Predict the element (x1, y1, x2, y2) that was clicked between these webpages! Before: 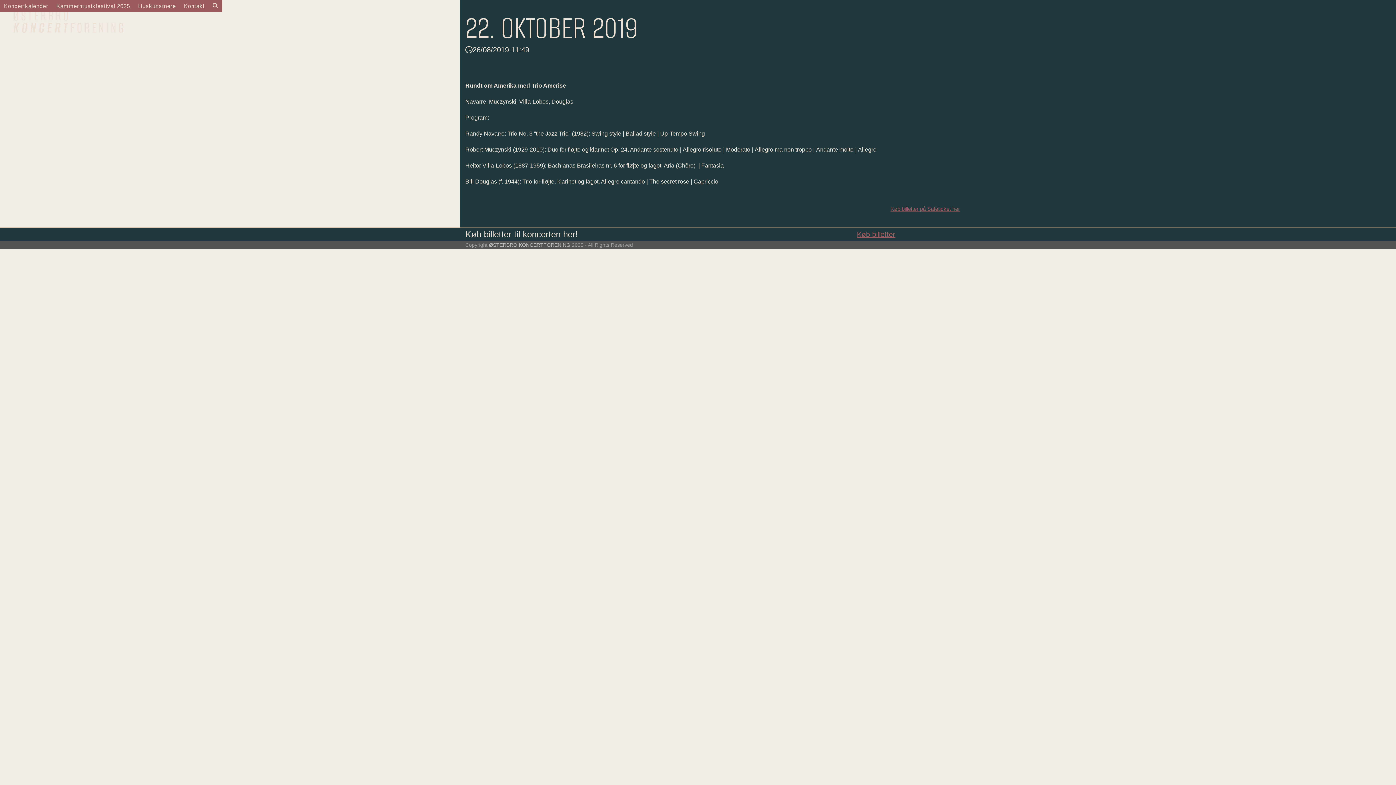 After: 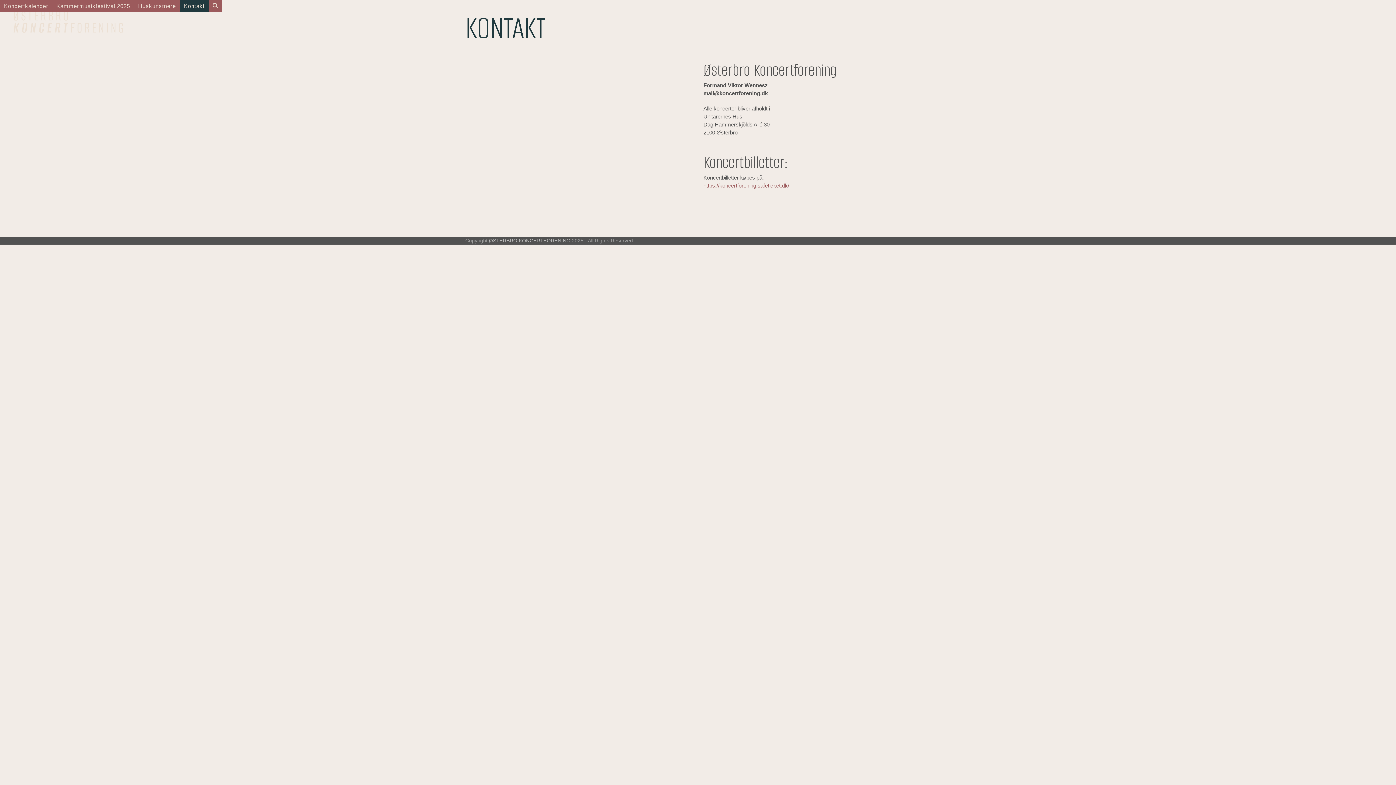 Action: bbox: (180, 0, 208, 11) label: Kontakt